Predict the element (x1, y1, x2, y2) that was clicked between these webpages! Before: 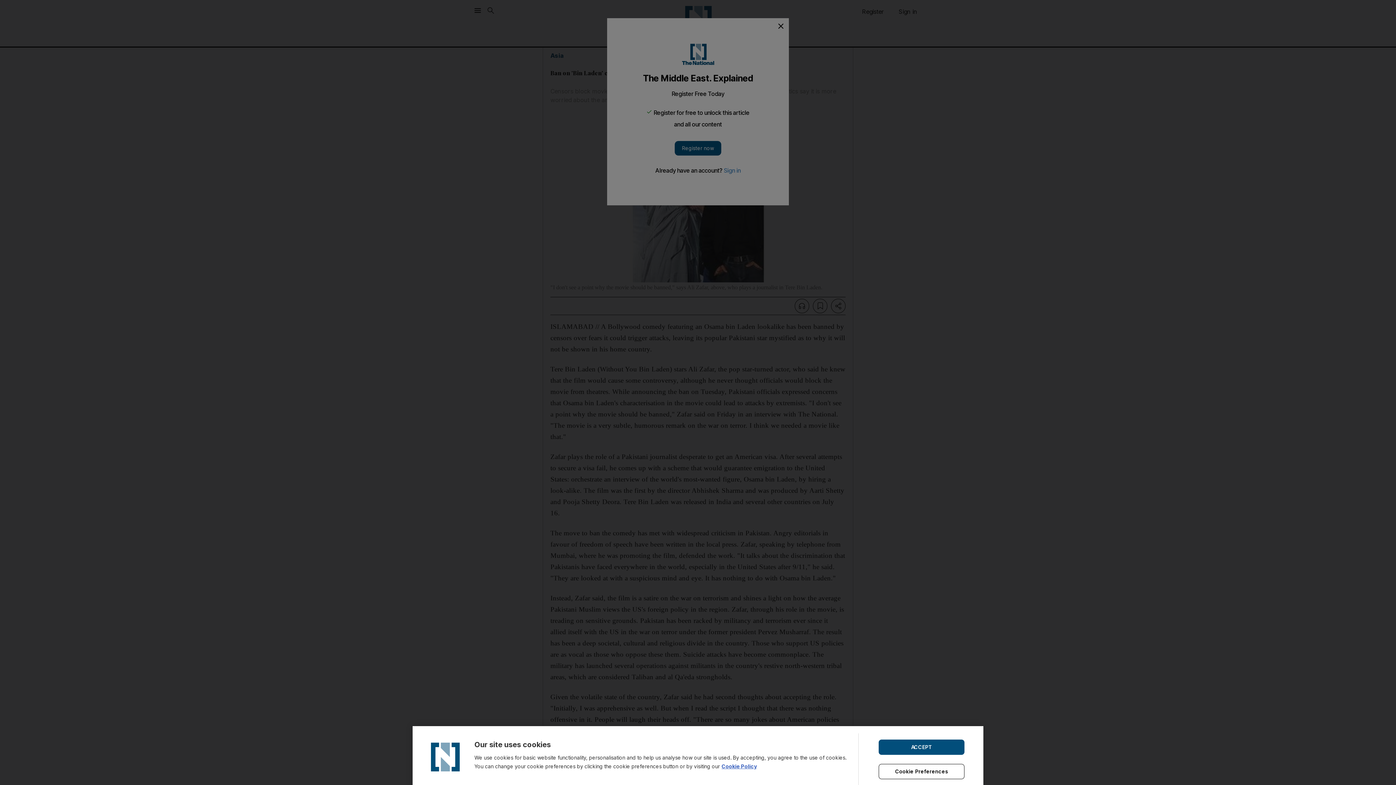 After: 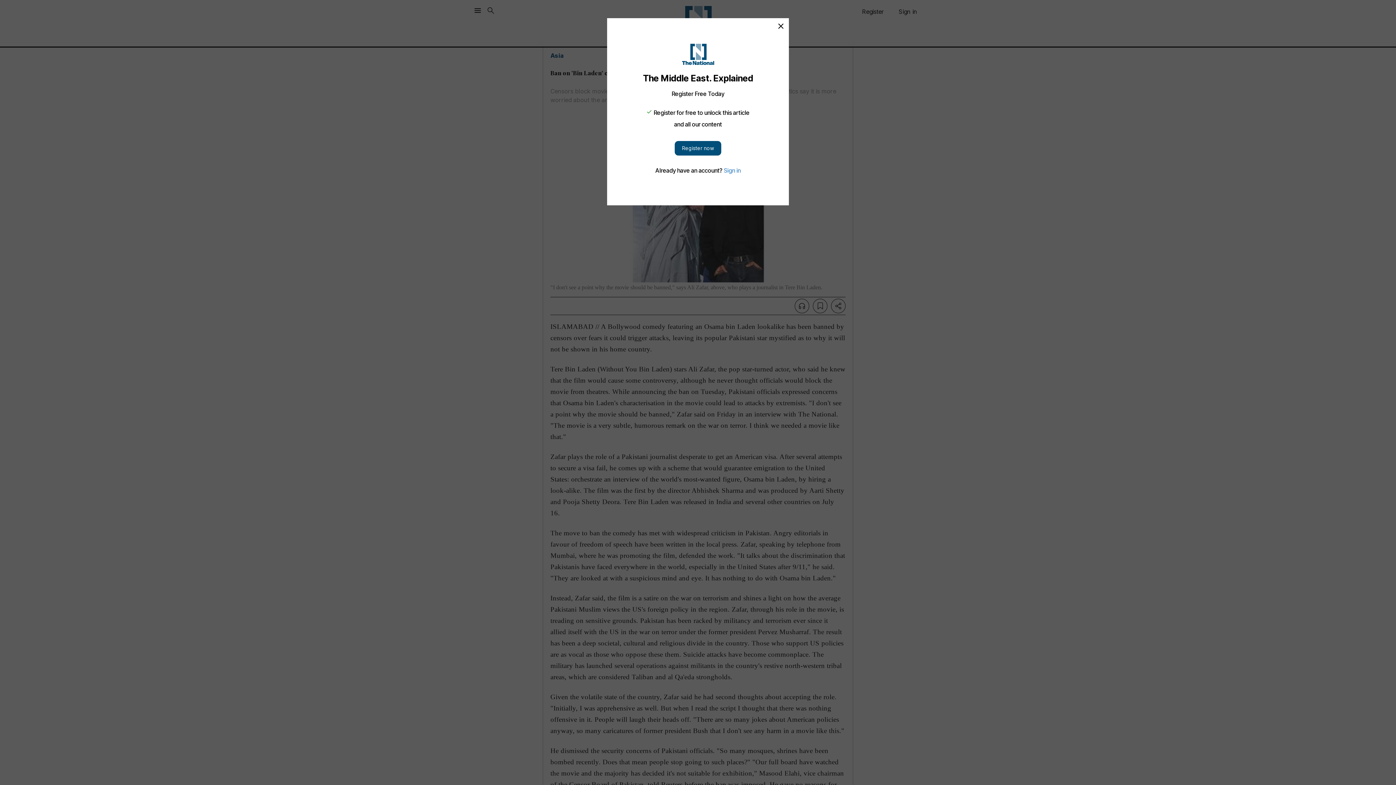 Action: bbox: (878, 739, 964, 755) label: ACCEPT